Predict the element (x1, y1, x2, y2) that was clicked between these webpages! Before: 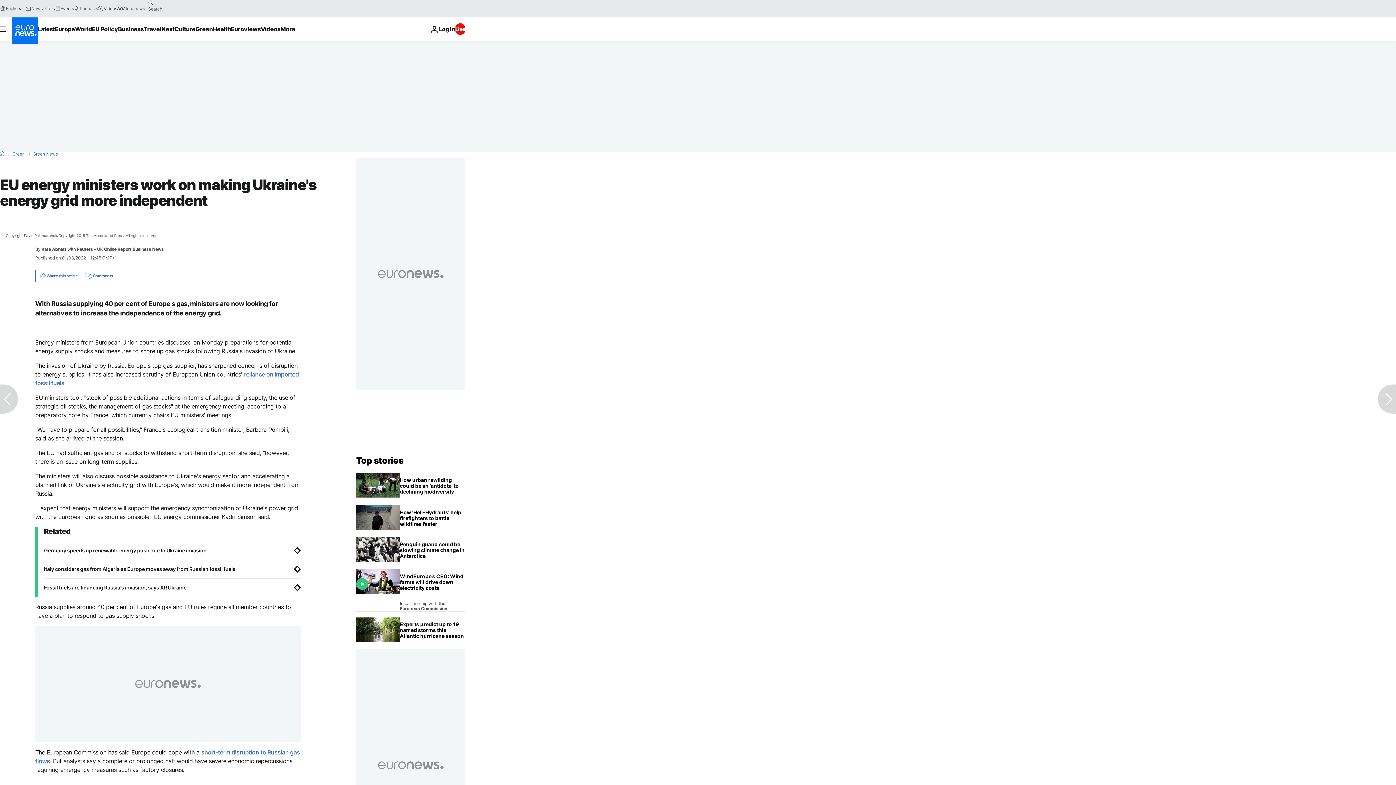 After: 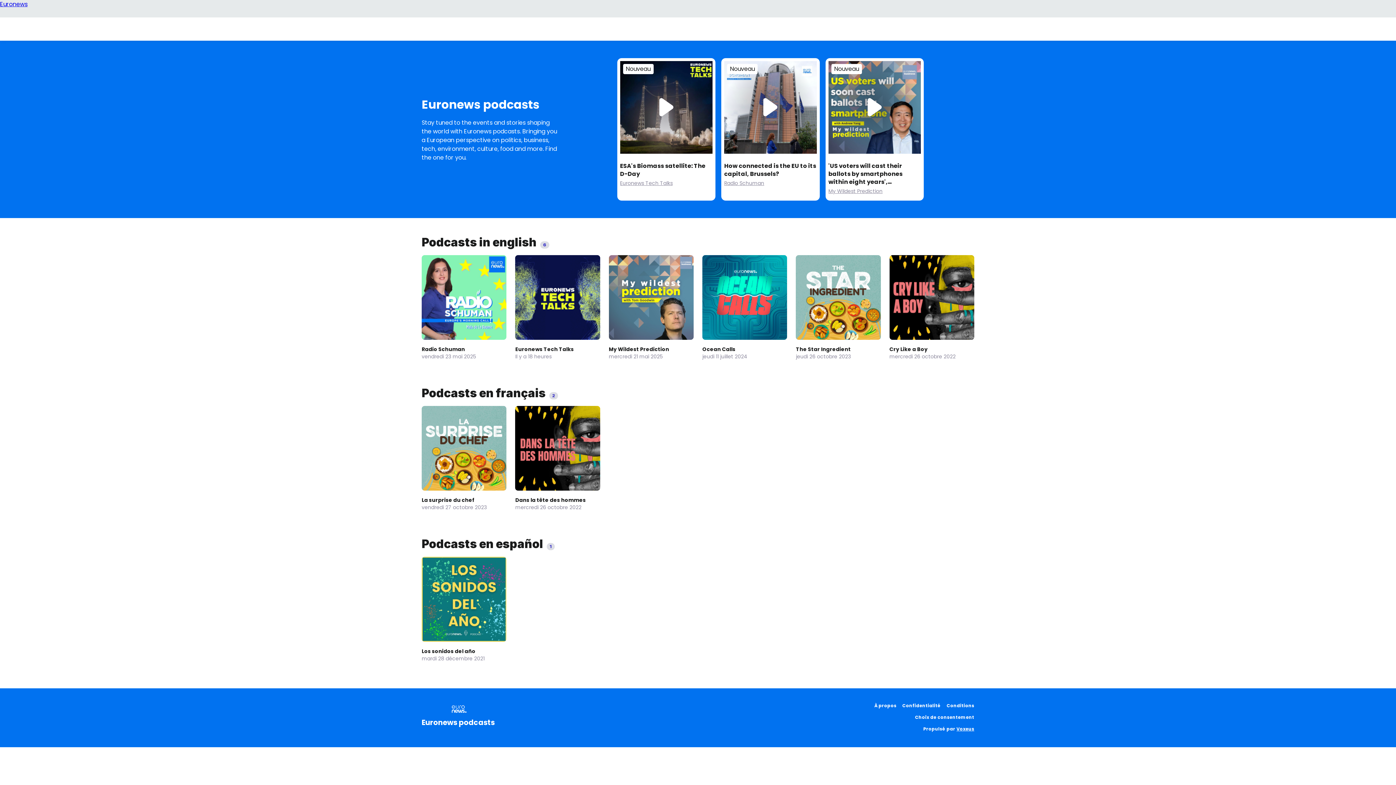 Action: label: Podcasts bbox: (73, 5, 97, 11)